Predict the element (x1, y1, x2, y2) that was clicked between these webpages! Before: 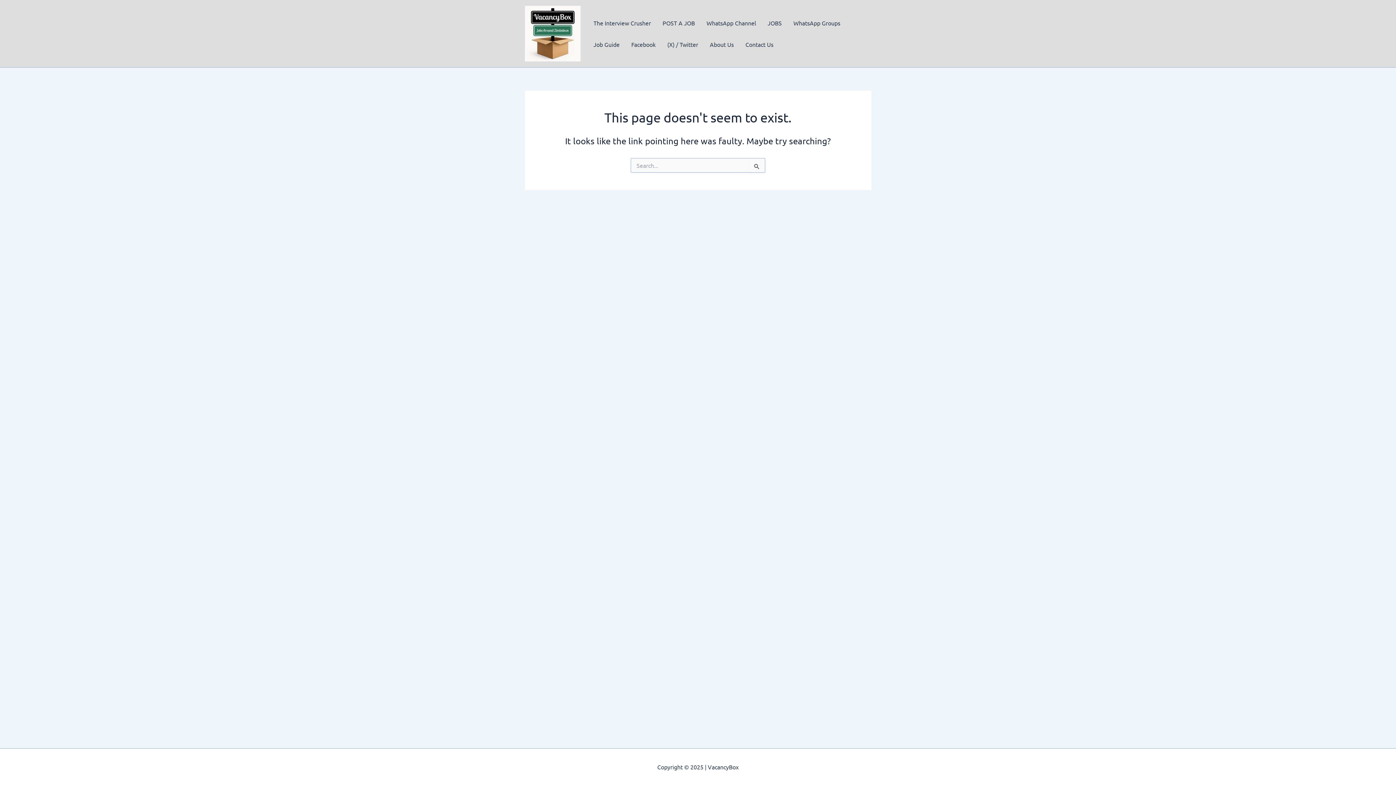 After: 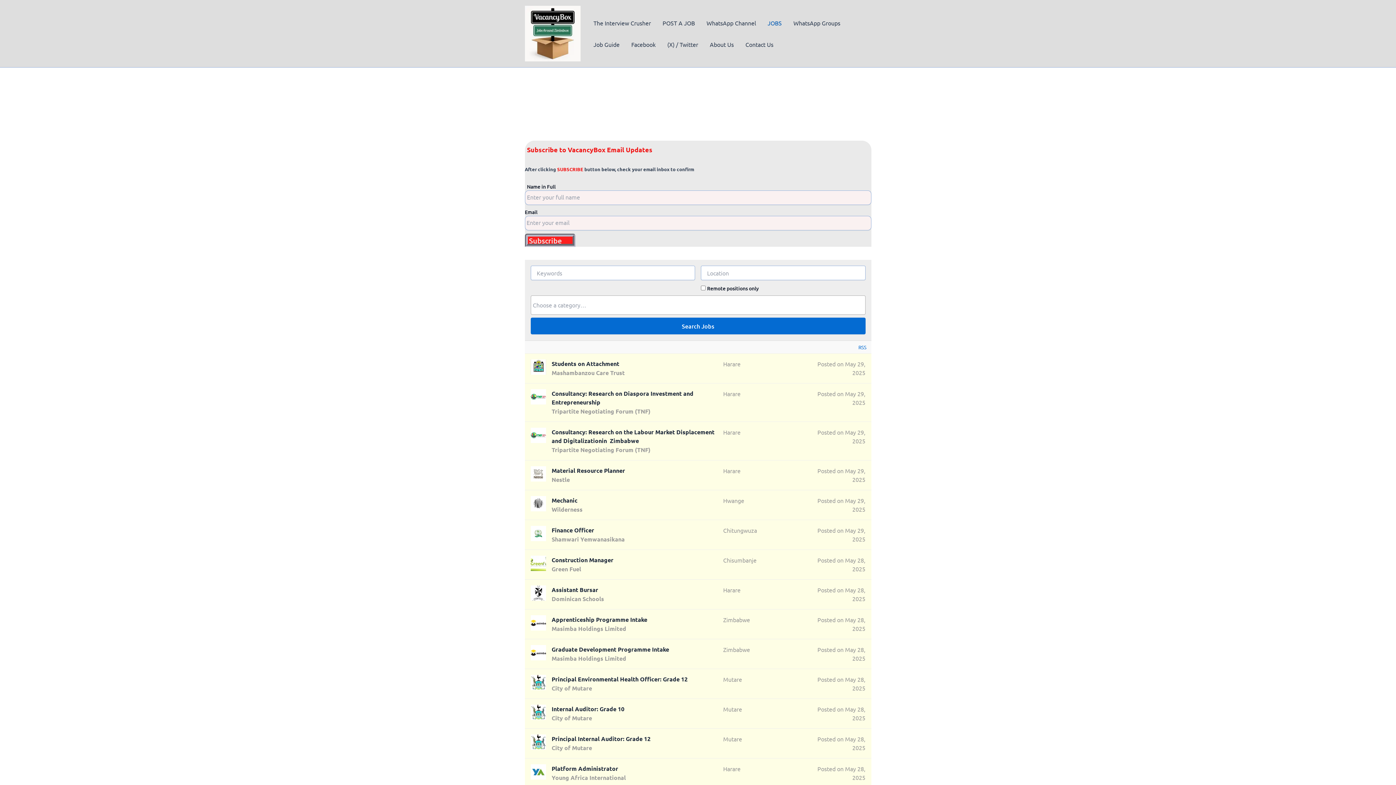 Action: bbox: (762, 12, 787, 33) label: JOBS